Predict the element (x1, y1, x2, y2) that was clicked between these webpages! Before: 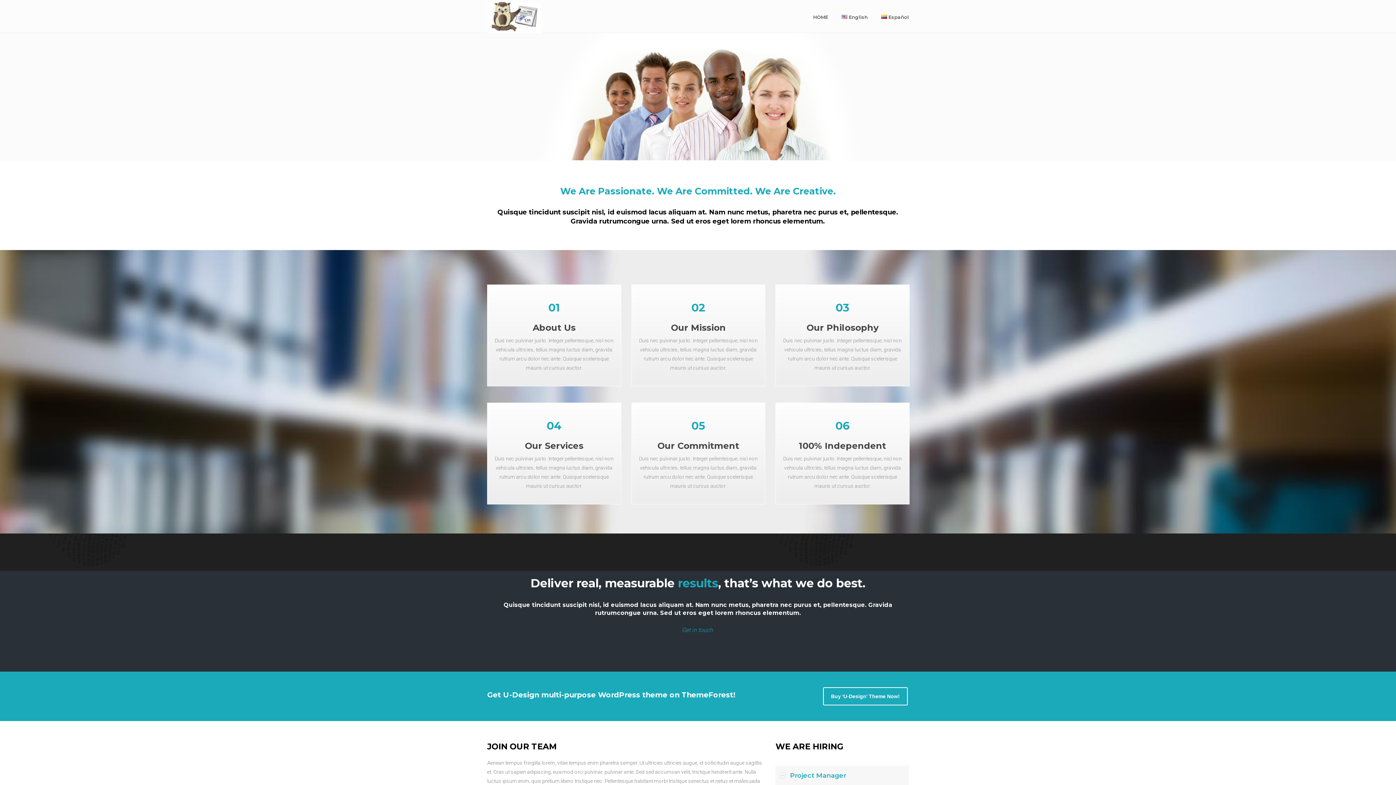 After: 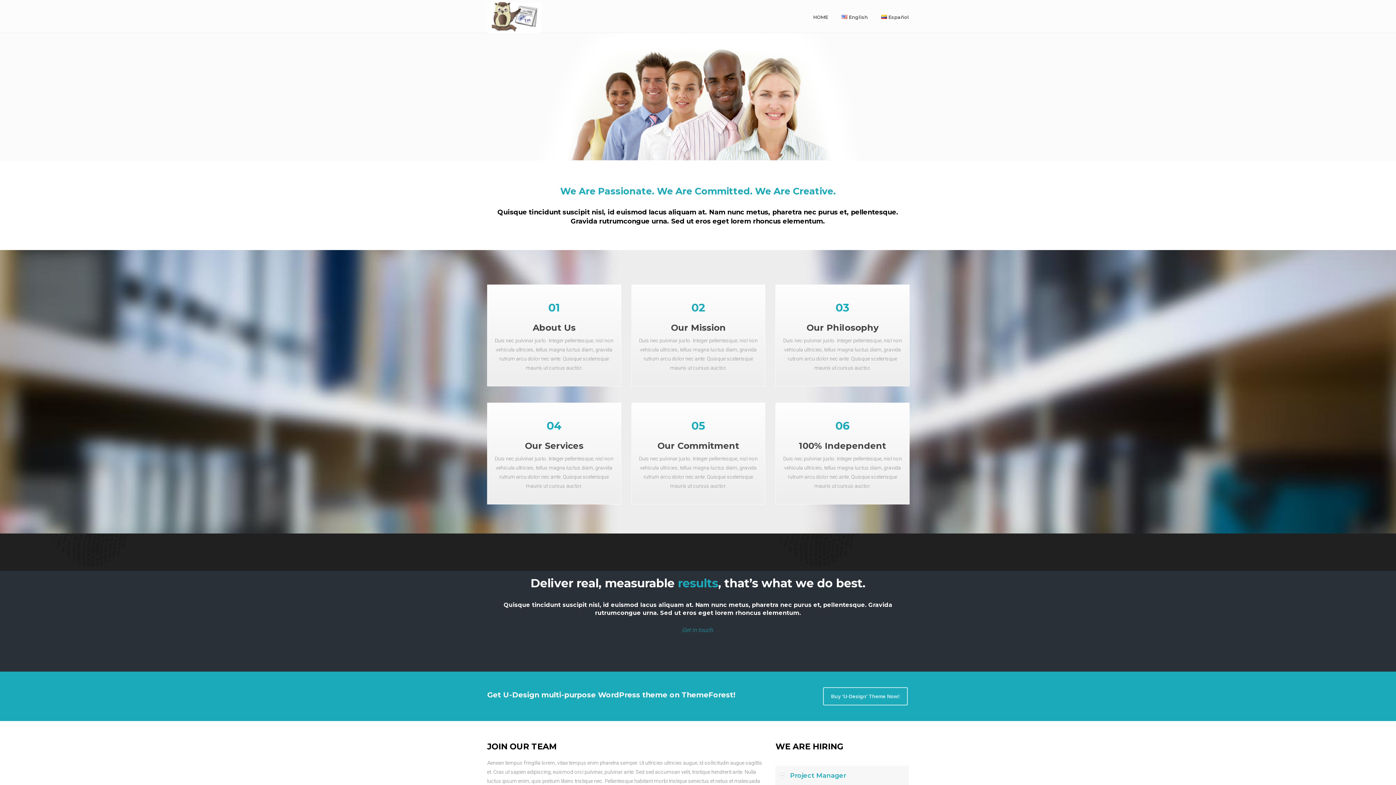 Action: label: Buy 'U-Design' Theme Now! bbox: (823, 687, 908, 705)